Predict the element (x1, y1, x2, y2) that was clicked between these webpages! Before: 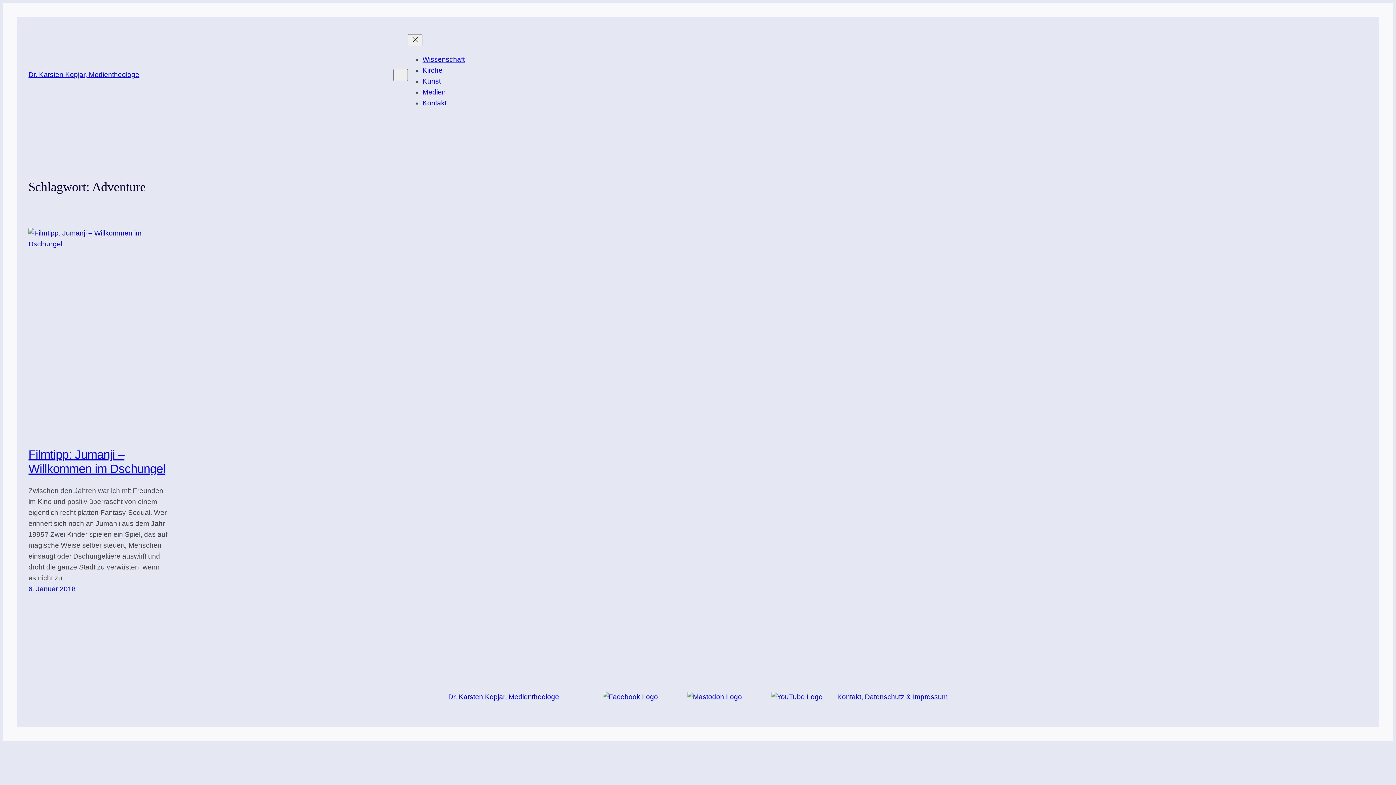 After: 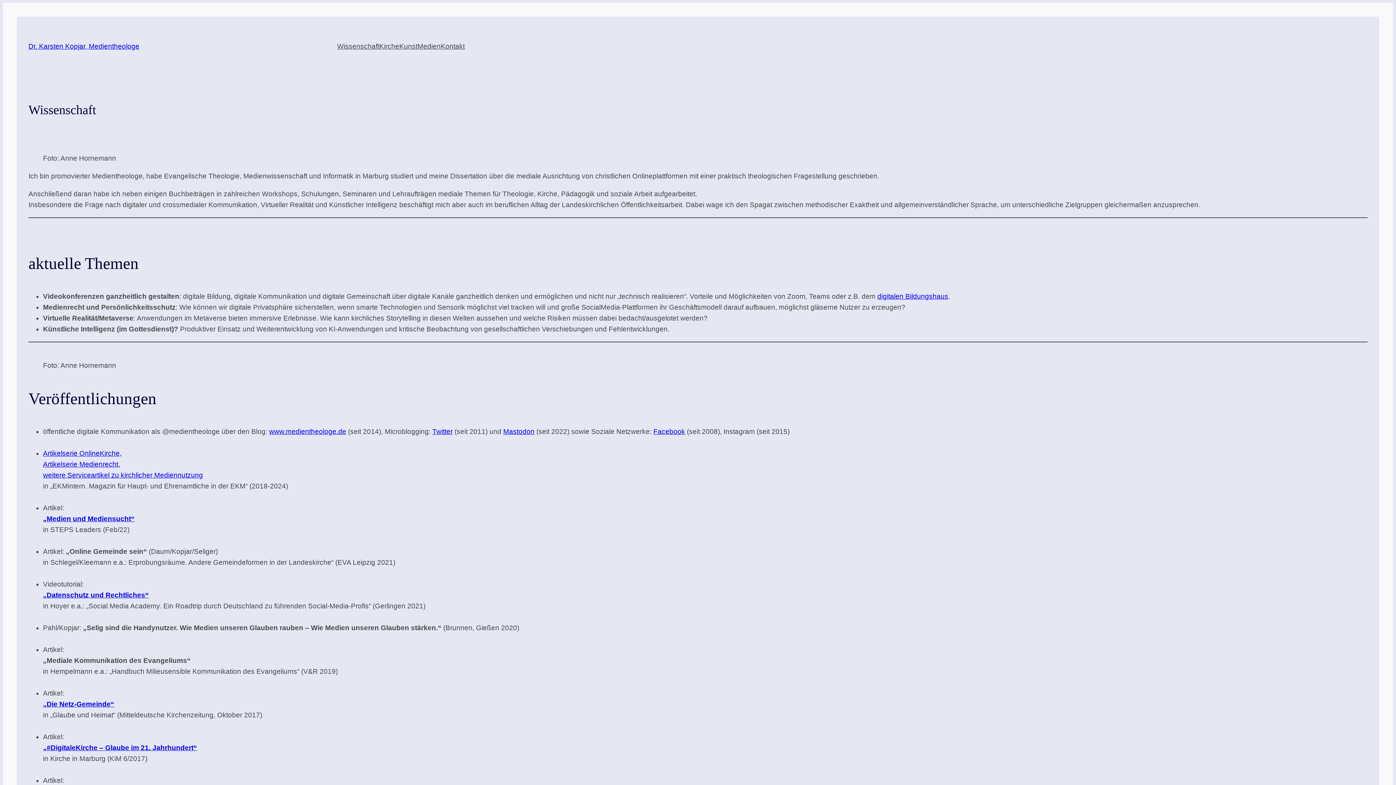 Action: label: Wissenschaft bbox: (422, 55, 464, 63)